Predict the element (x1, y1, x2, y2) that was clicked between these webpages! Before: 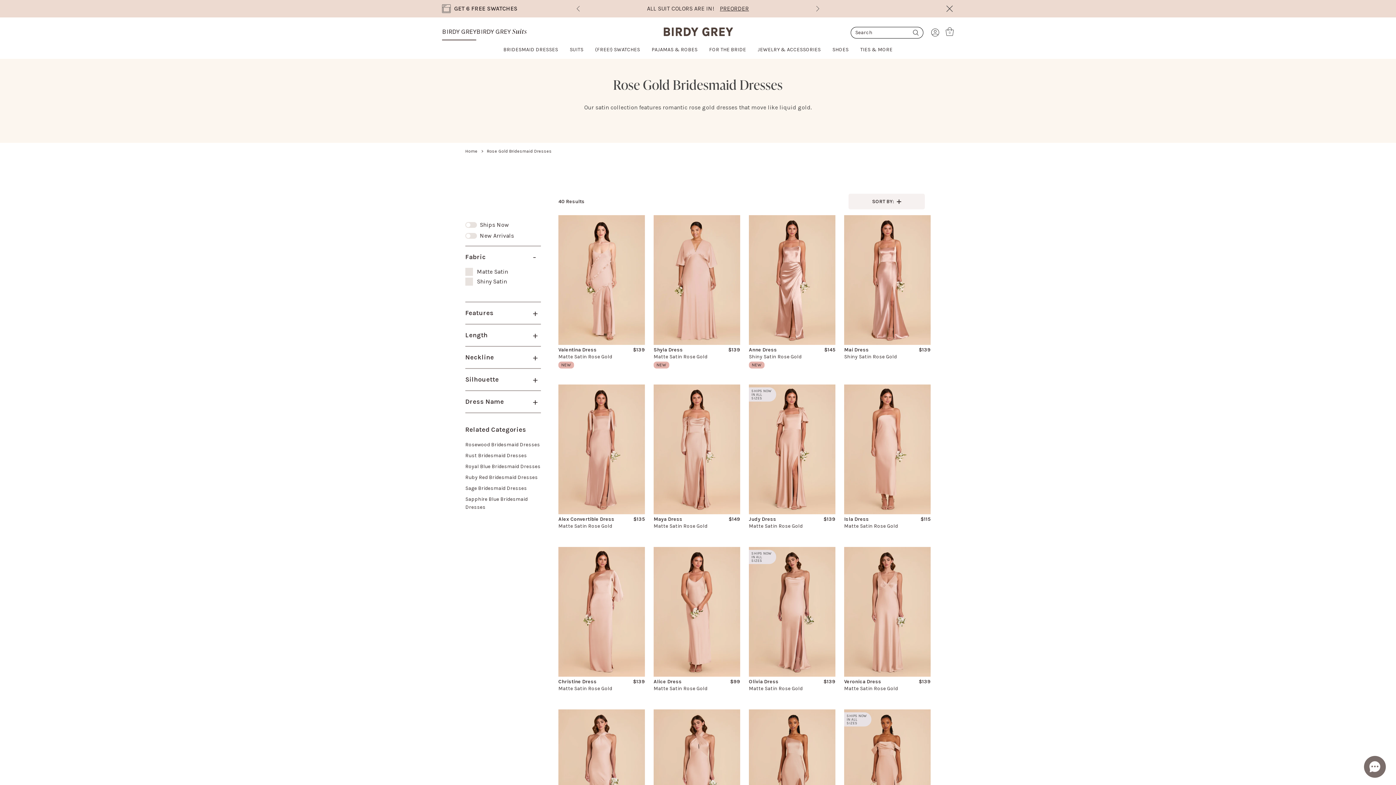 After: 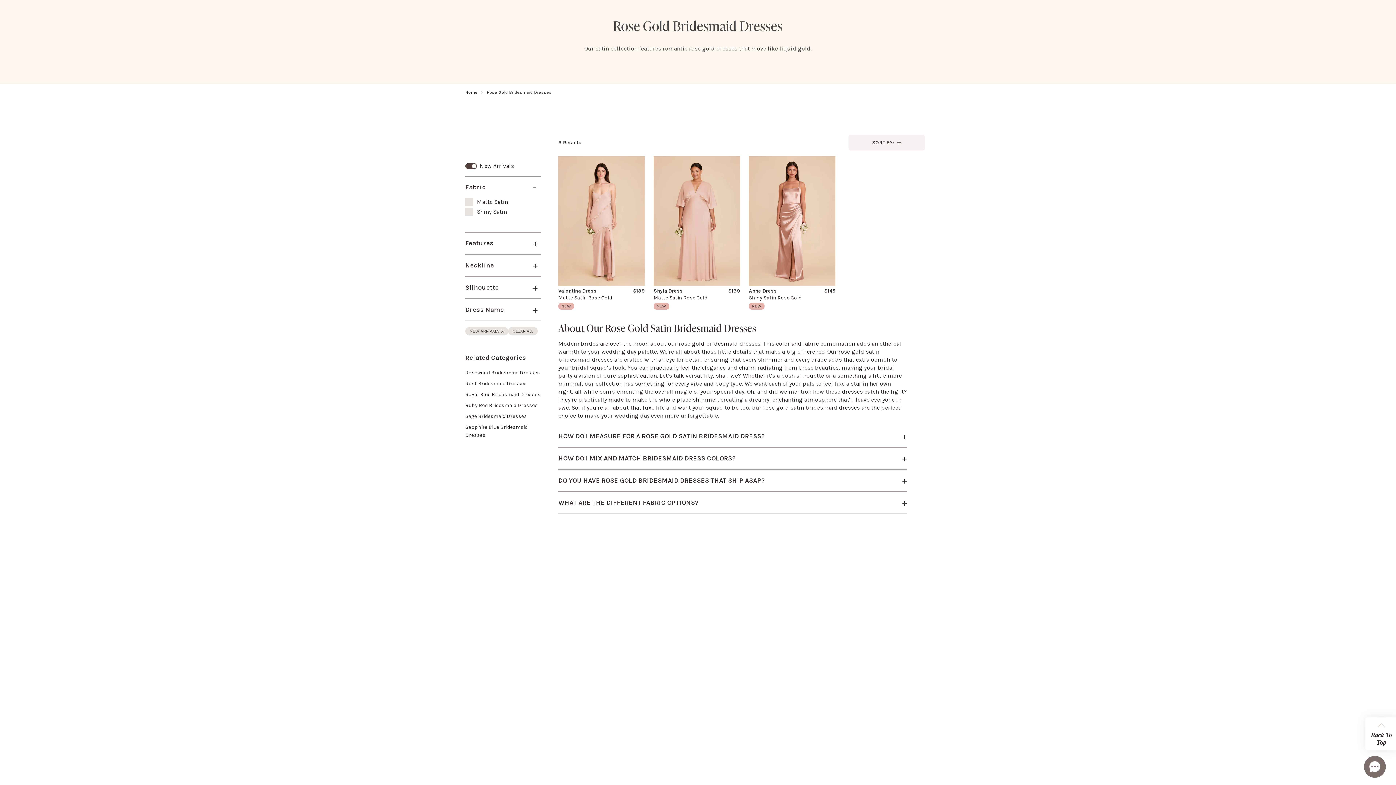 Action: bbox: (465, 232, 541, 240) label: Filter by: '1' in 'New Arrivals'